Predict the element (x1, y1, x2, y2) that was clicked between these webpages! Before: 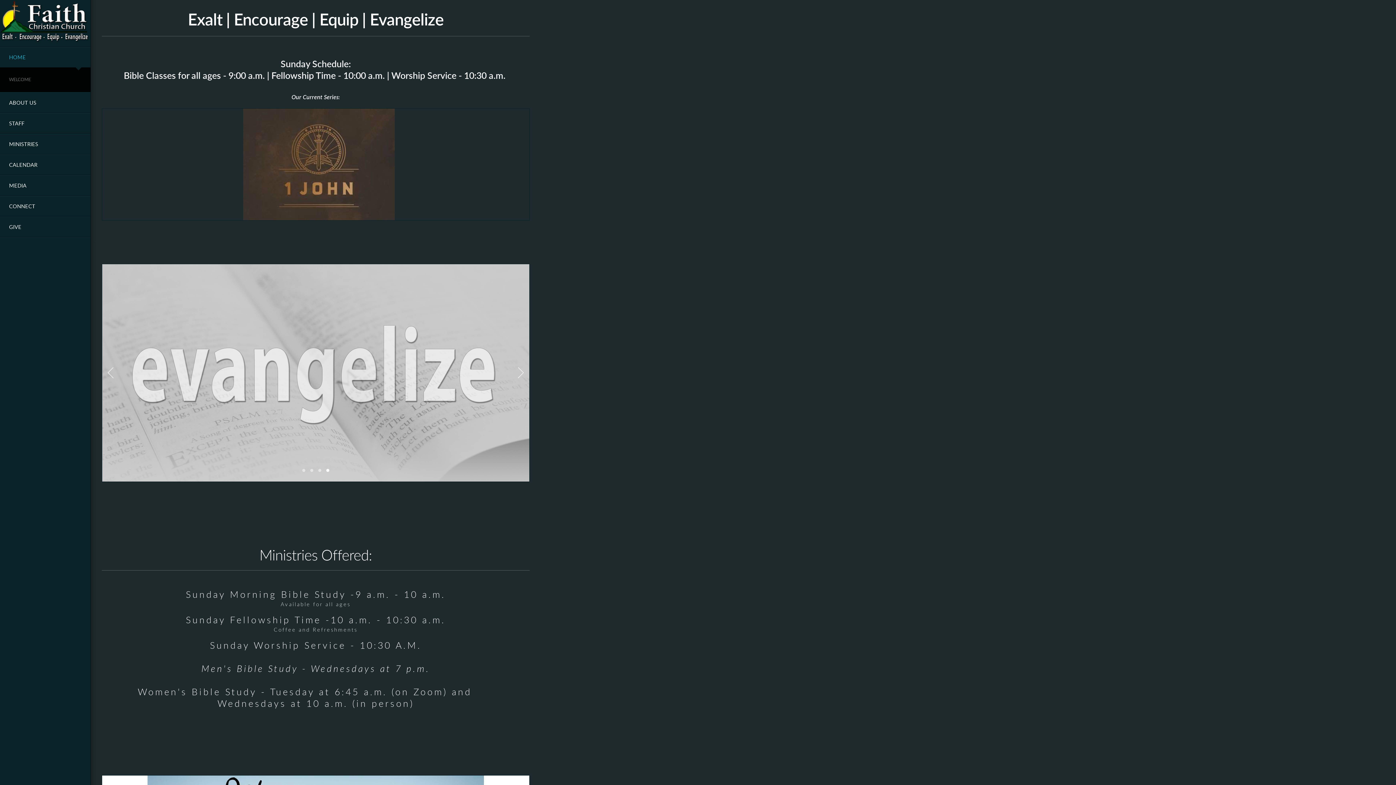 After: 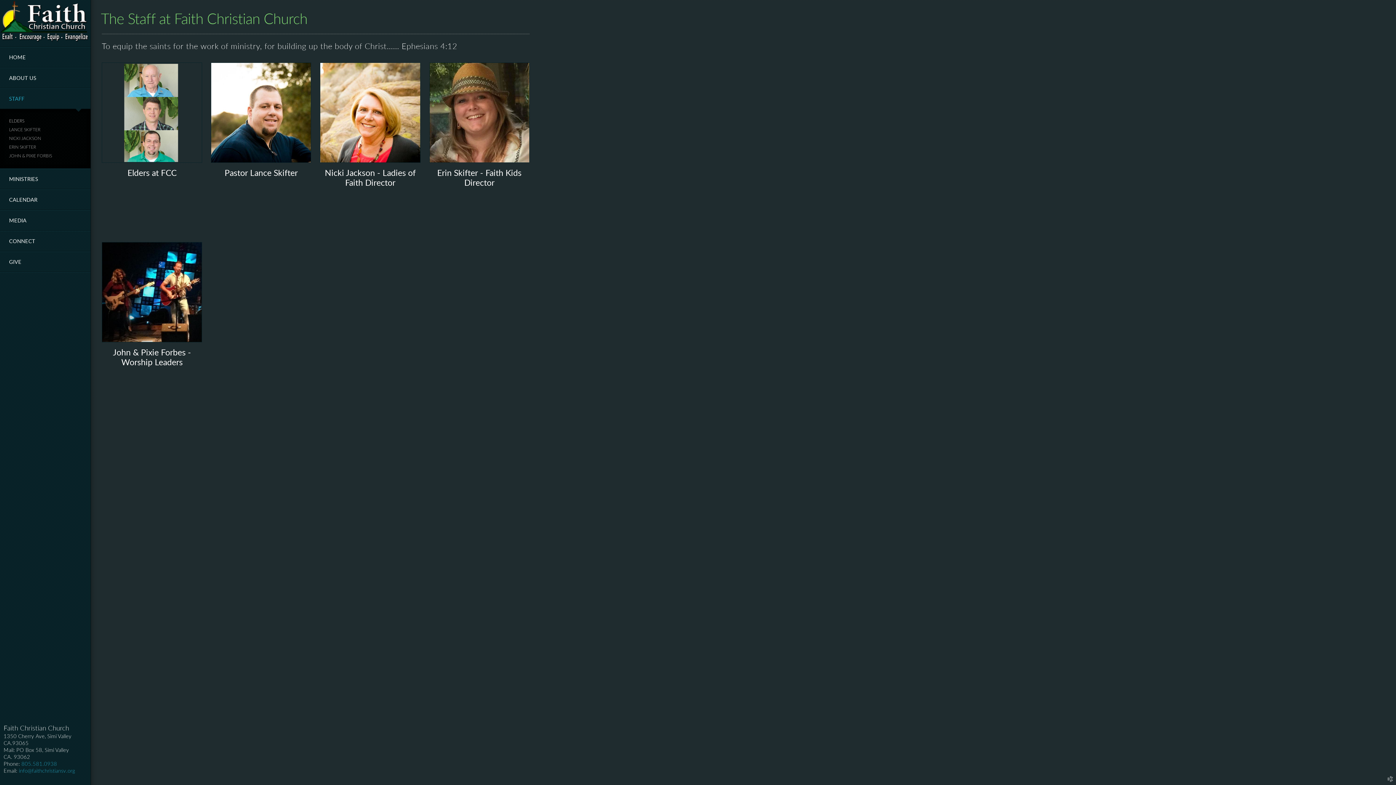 Action: label: STAFF bbox: (0, 113, 90, 133)